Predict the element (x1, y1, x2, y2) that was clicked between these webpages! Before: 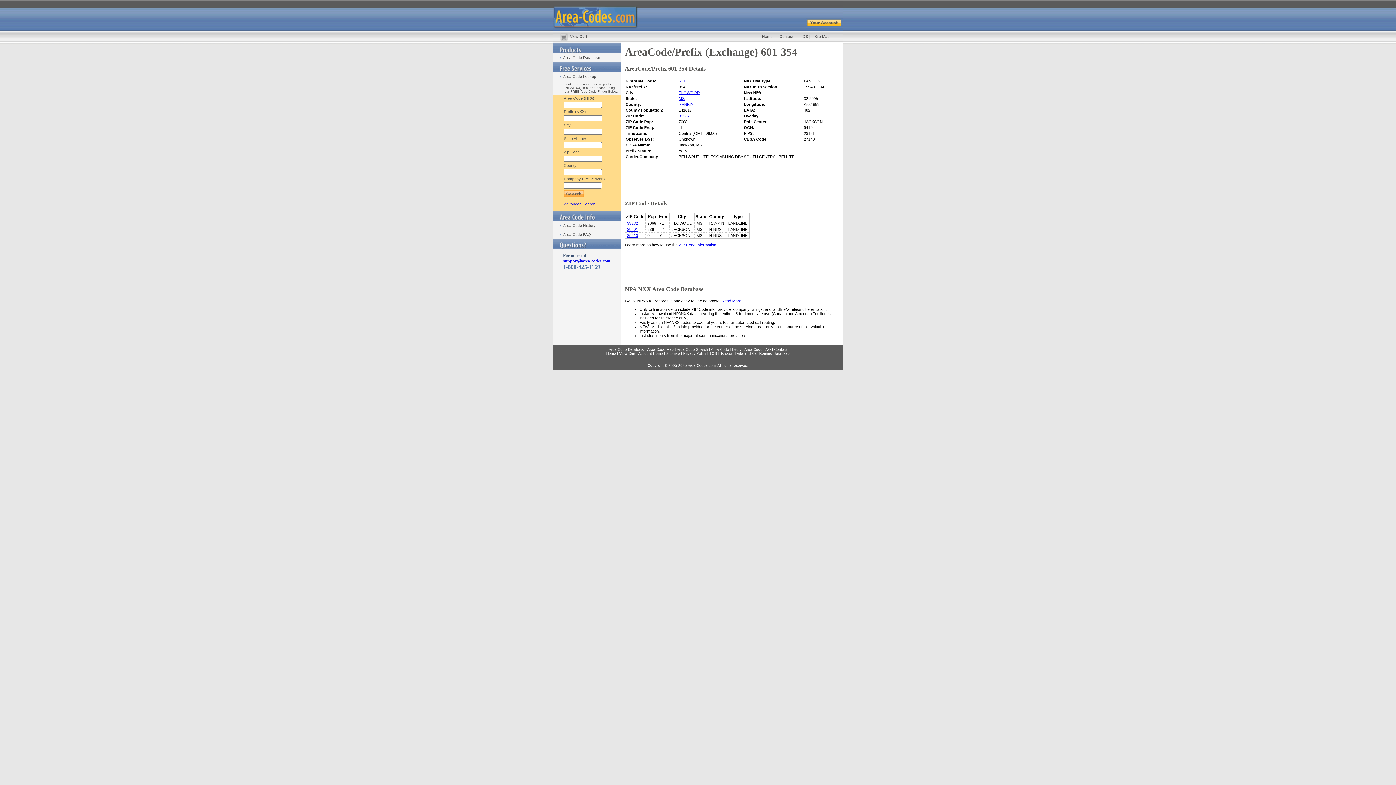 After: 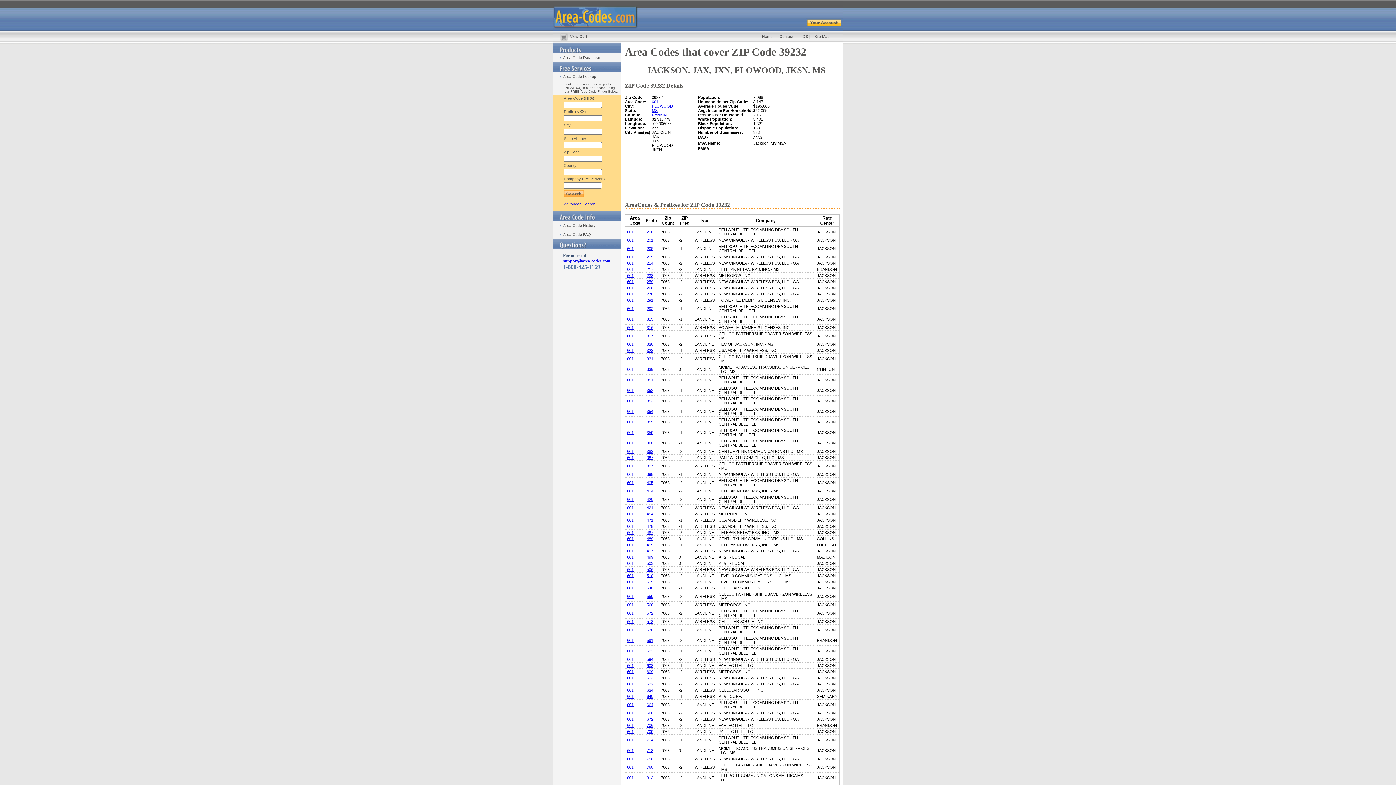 Action: label: 39232 bbox: (678, 113, 689, 118)